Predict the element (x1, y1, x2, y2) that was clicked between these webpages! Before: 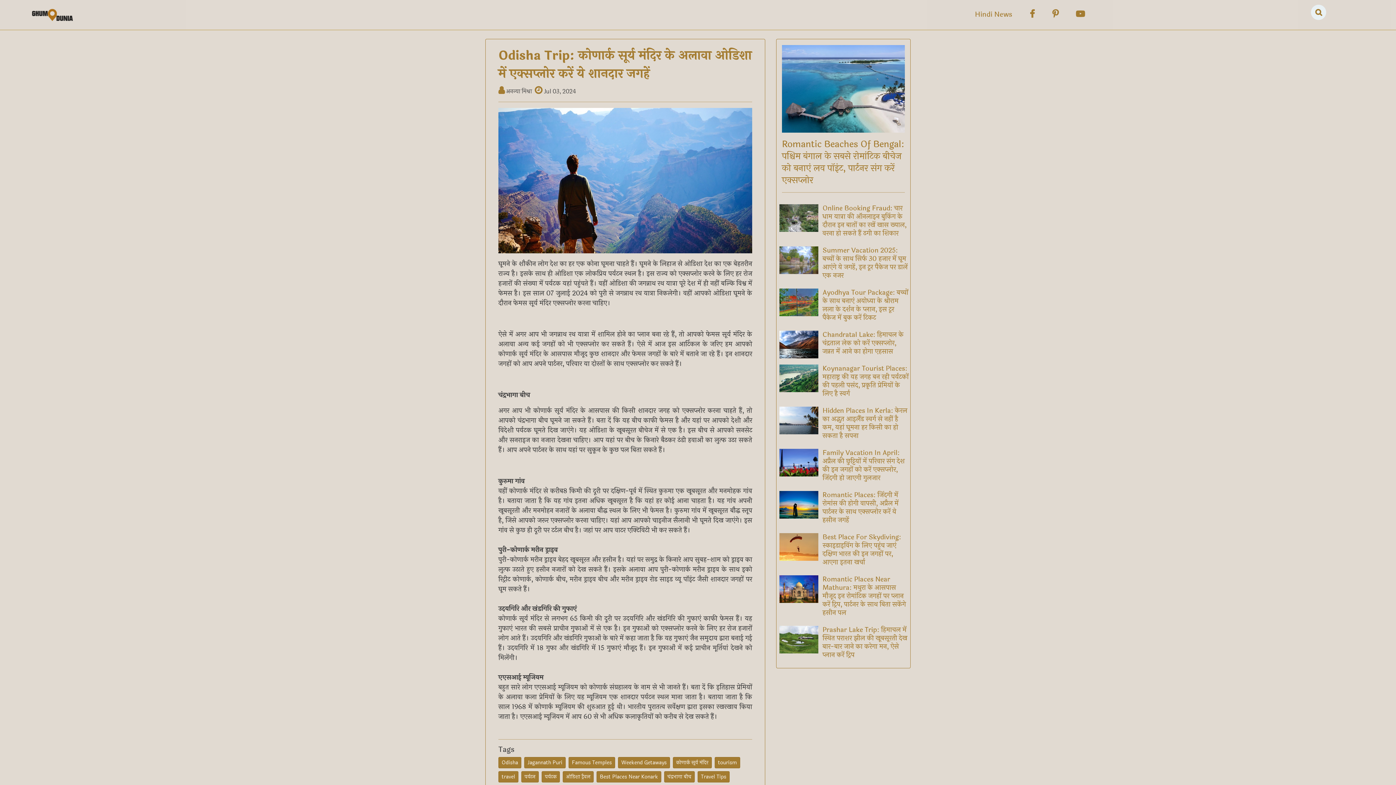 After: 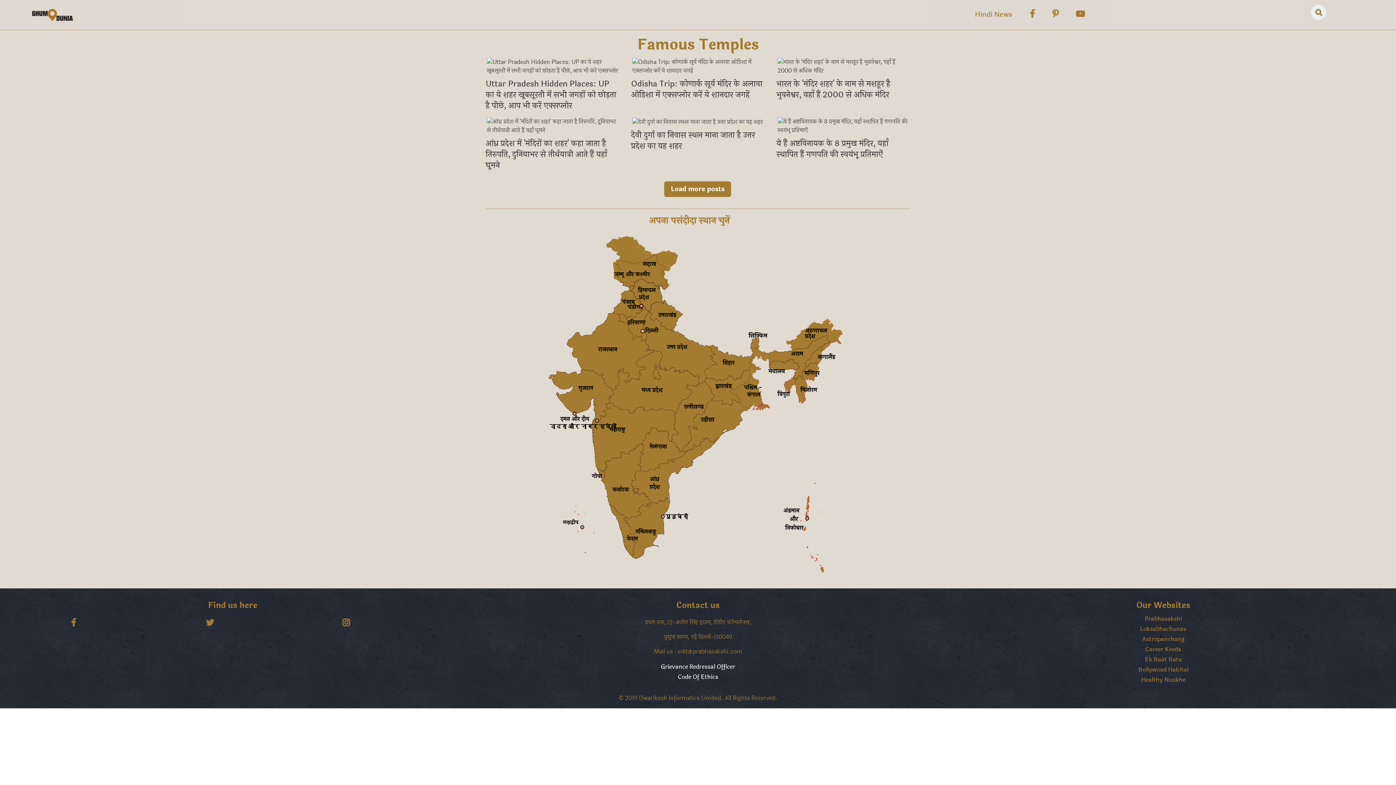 Action: label: Famous Temples bbox: (568, 757, 615, 768)